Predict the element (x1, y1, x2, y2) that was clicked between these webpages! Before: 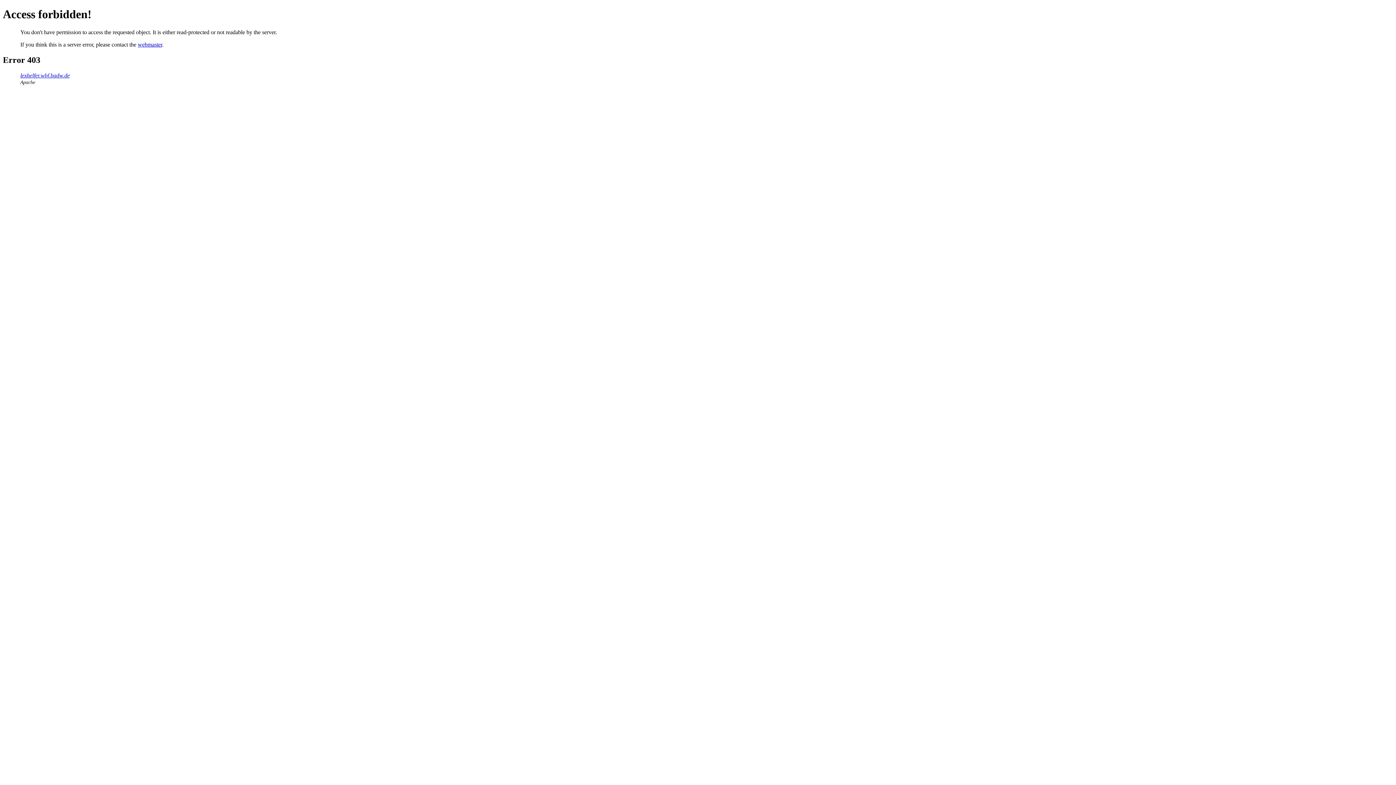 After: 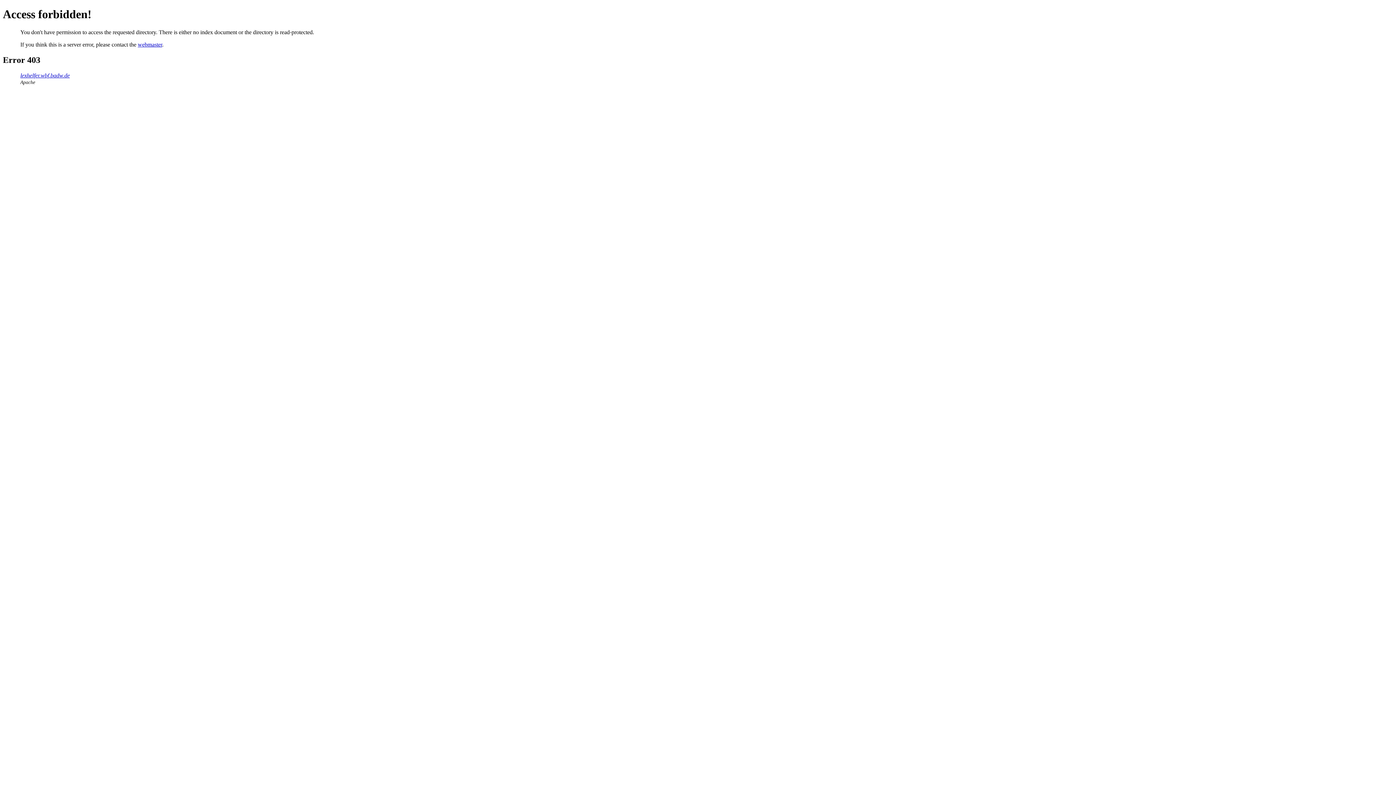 Action: label: lexhelfer.wbf.badw.de bbox: (20, 72, 69, 78)